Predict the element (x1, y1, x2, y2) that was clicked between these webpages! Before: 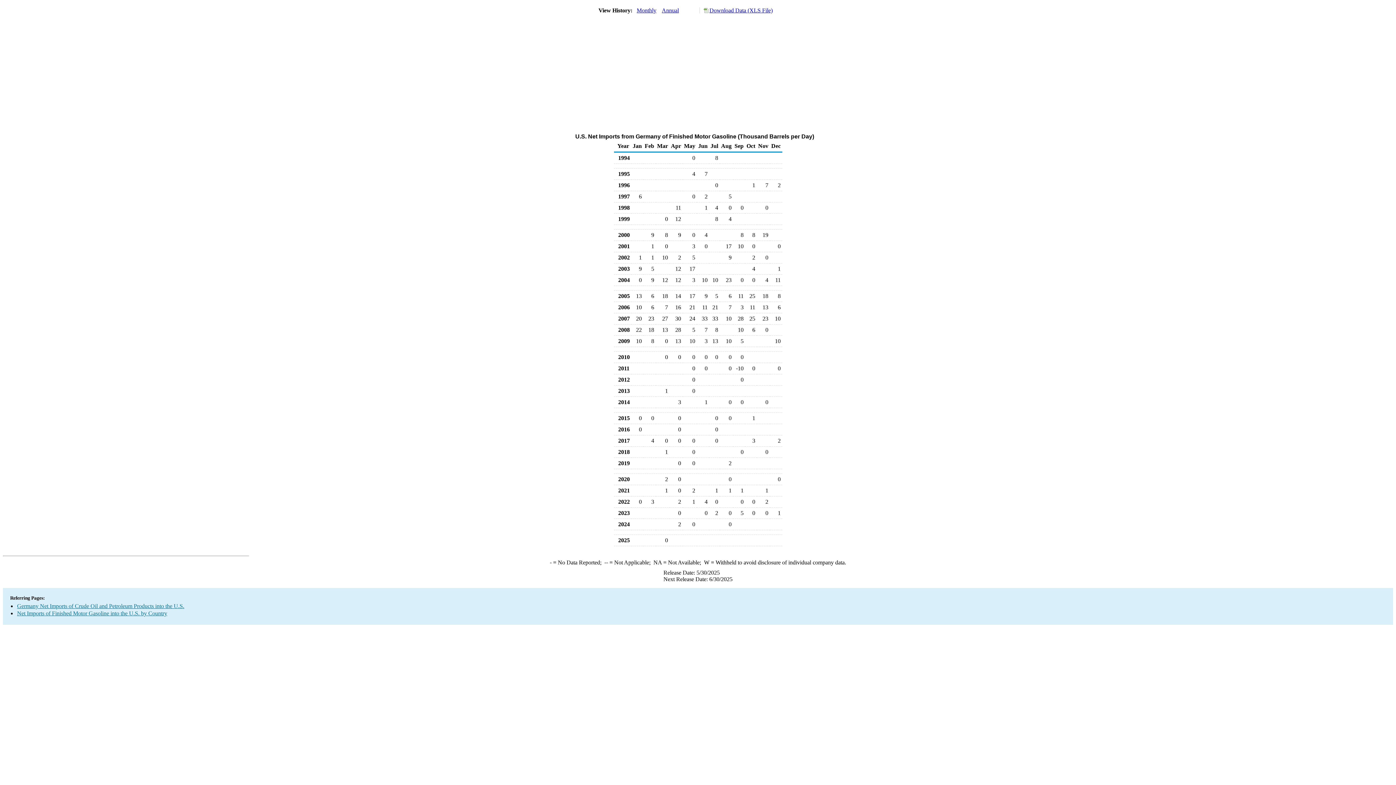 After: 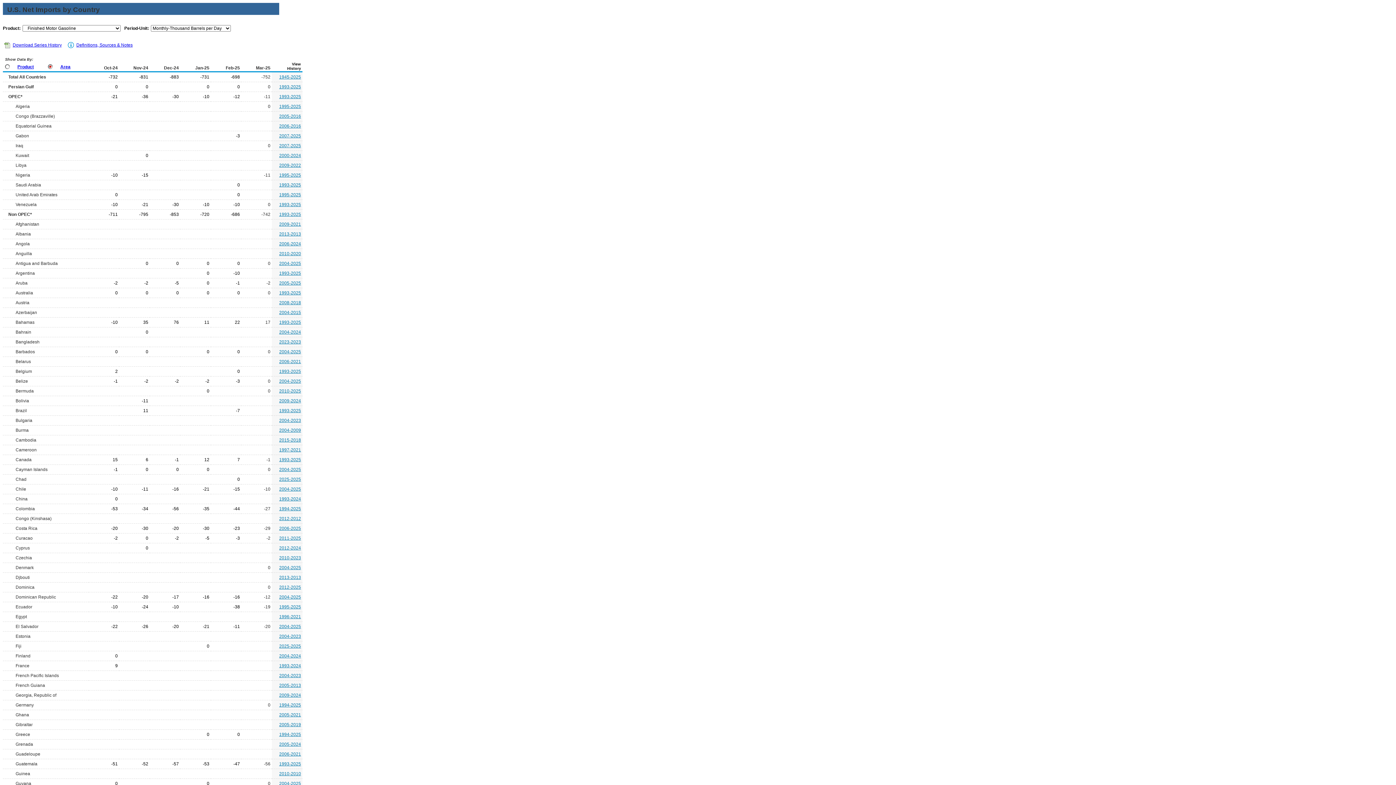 Action: label: Net Imports of Finished Motor Gasoline into the U.S. by Country bbox: (17, 610, 167, 616)